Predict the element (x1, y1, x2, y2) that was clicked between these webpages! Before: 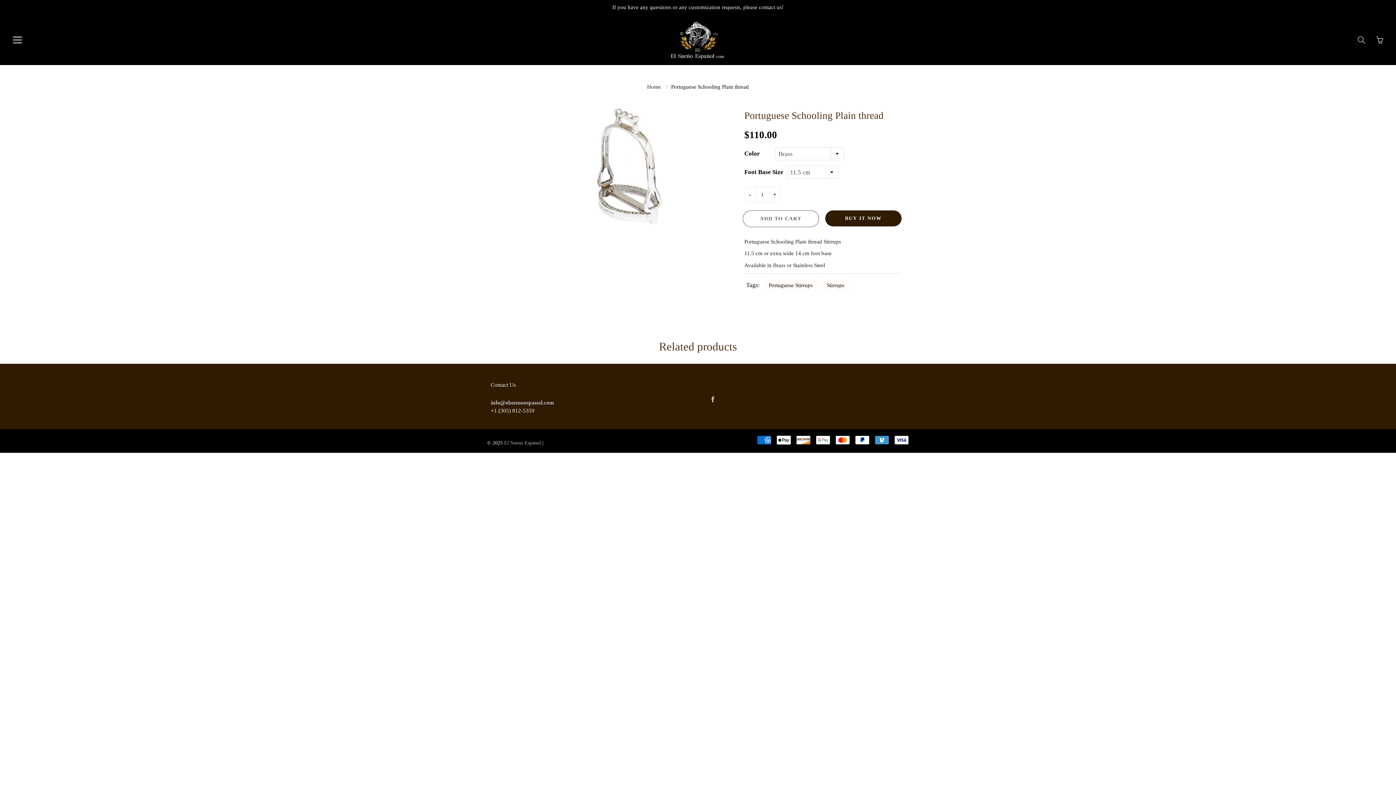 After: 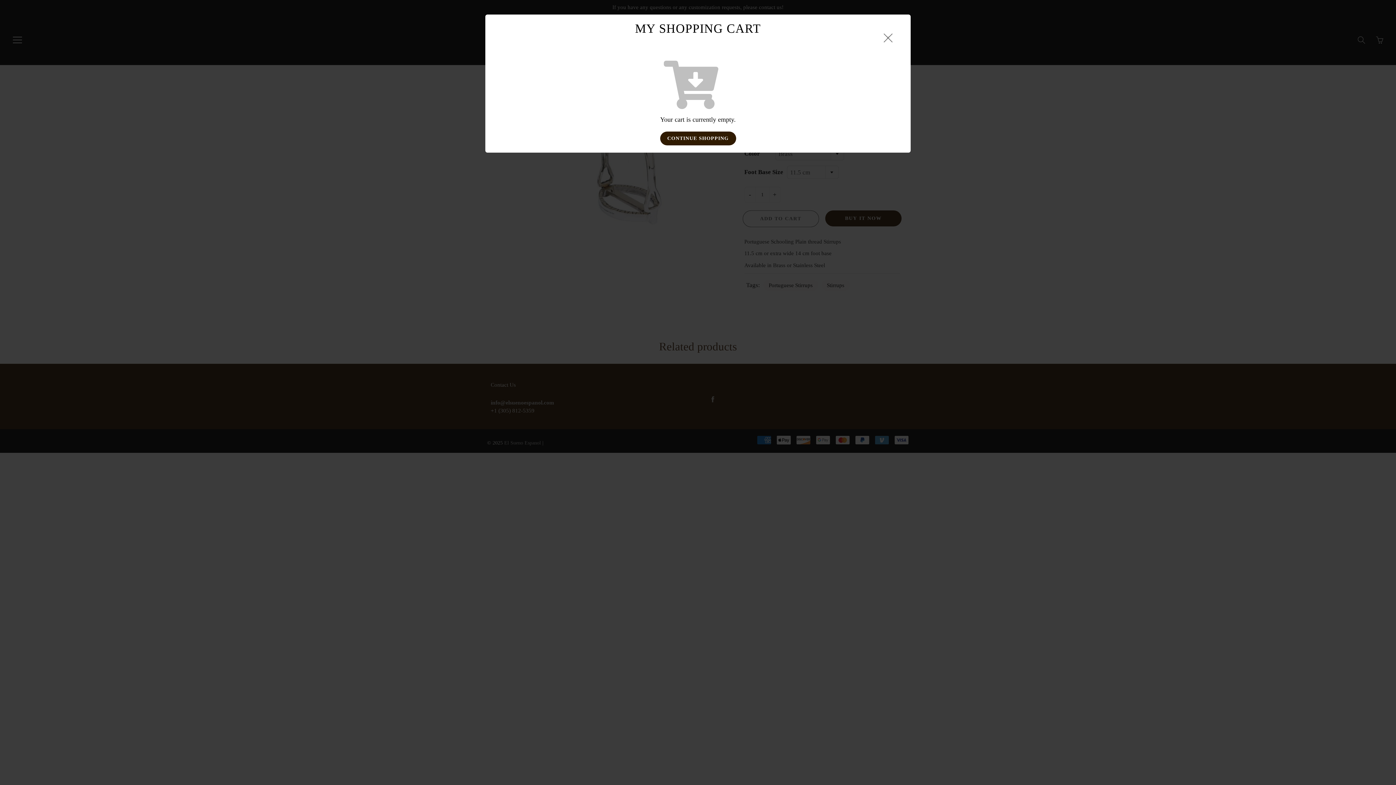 Action: bbox: (1374, 34, 1385, 45) label: You have 0 items in your cart